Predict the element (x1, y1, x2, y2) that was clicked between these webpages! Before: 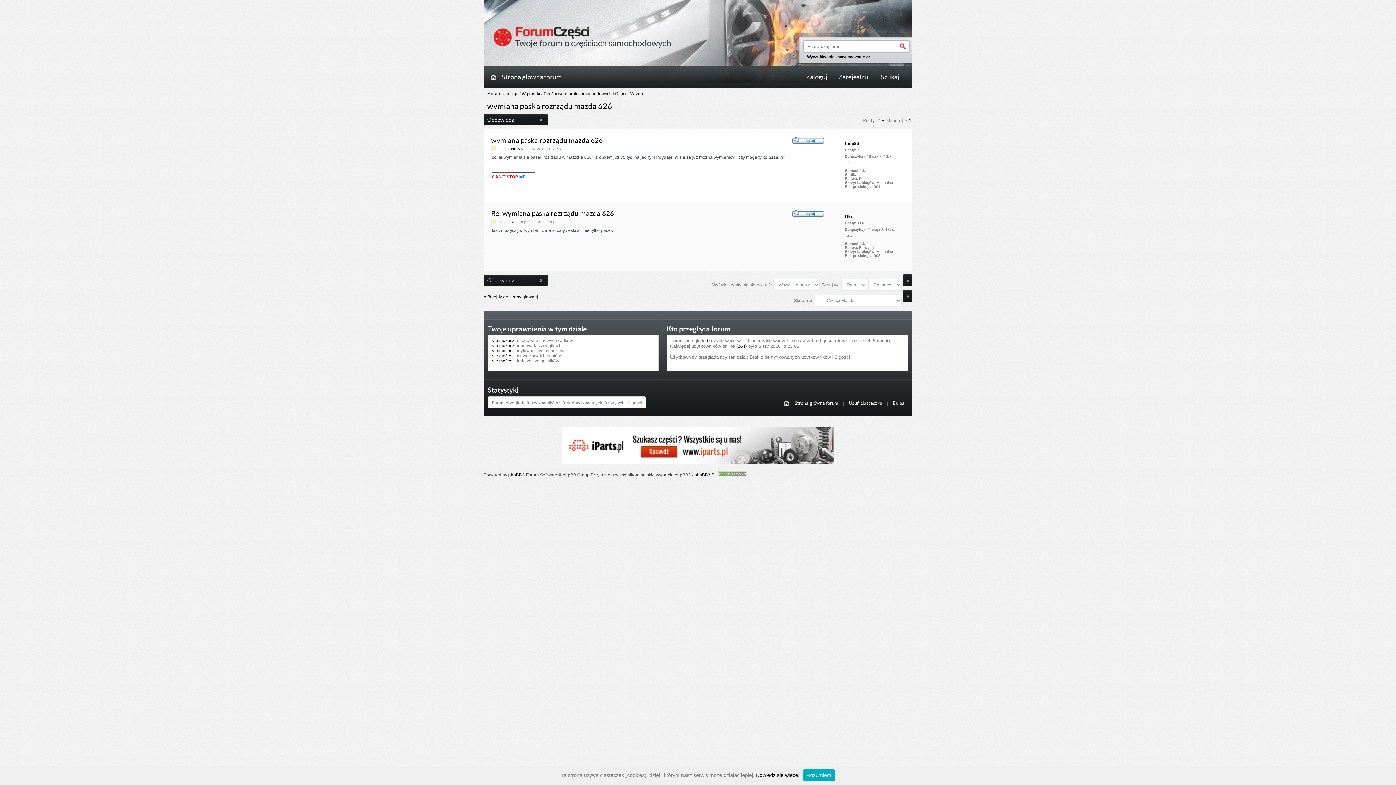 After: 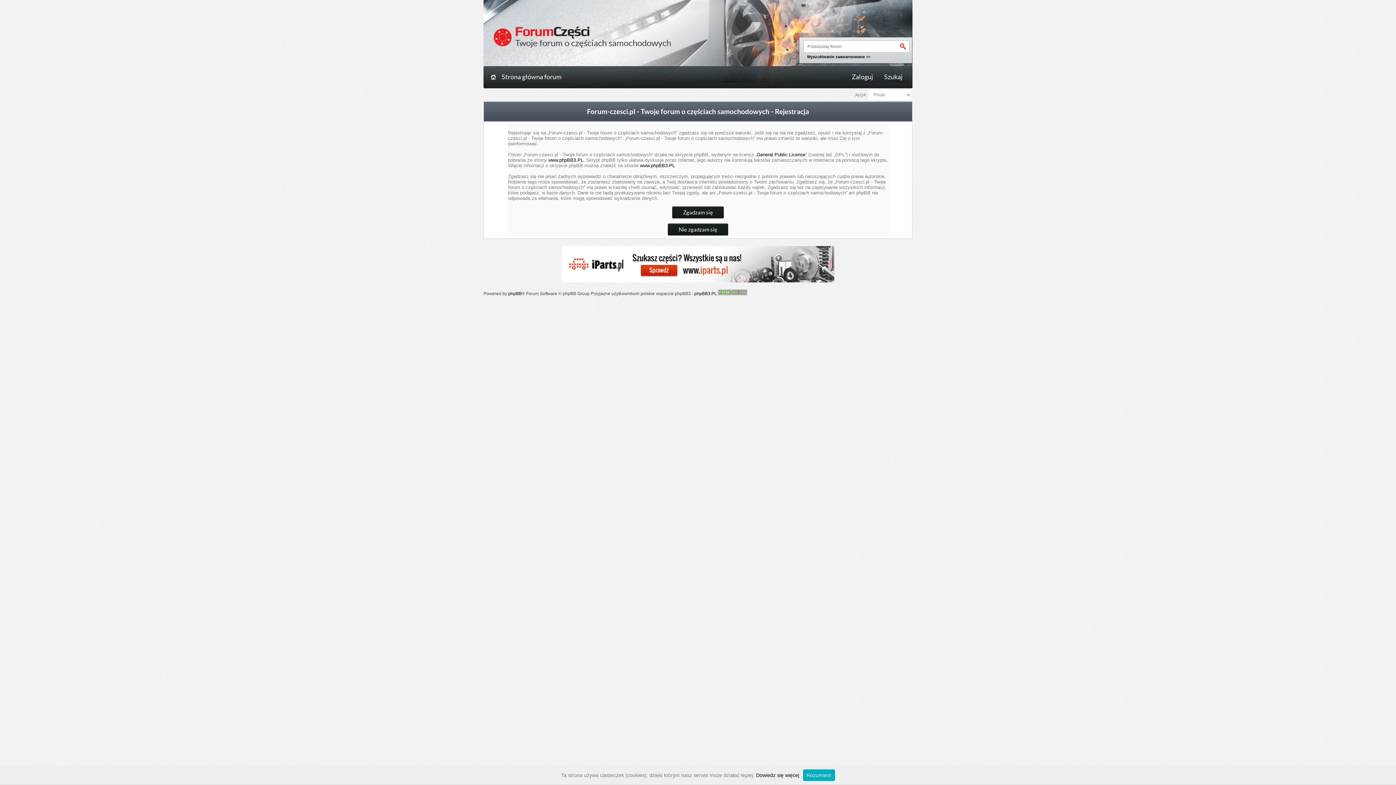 Action: bbox: (838, 73, 870, 80) label: Zarejestruj